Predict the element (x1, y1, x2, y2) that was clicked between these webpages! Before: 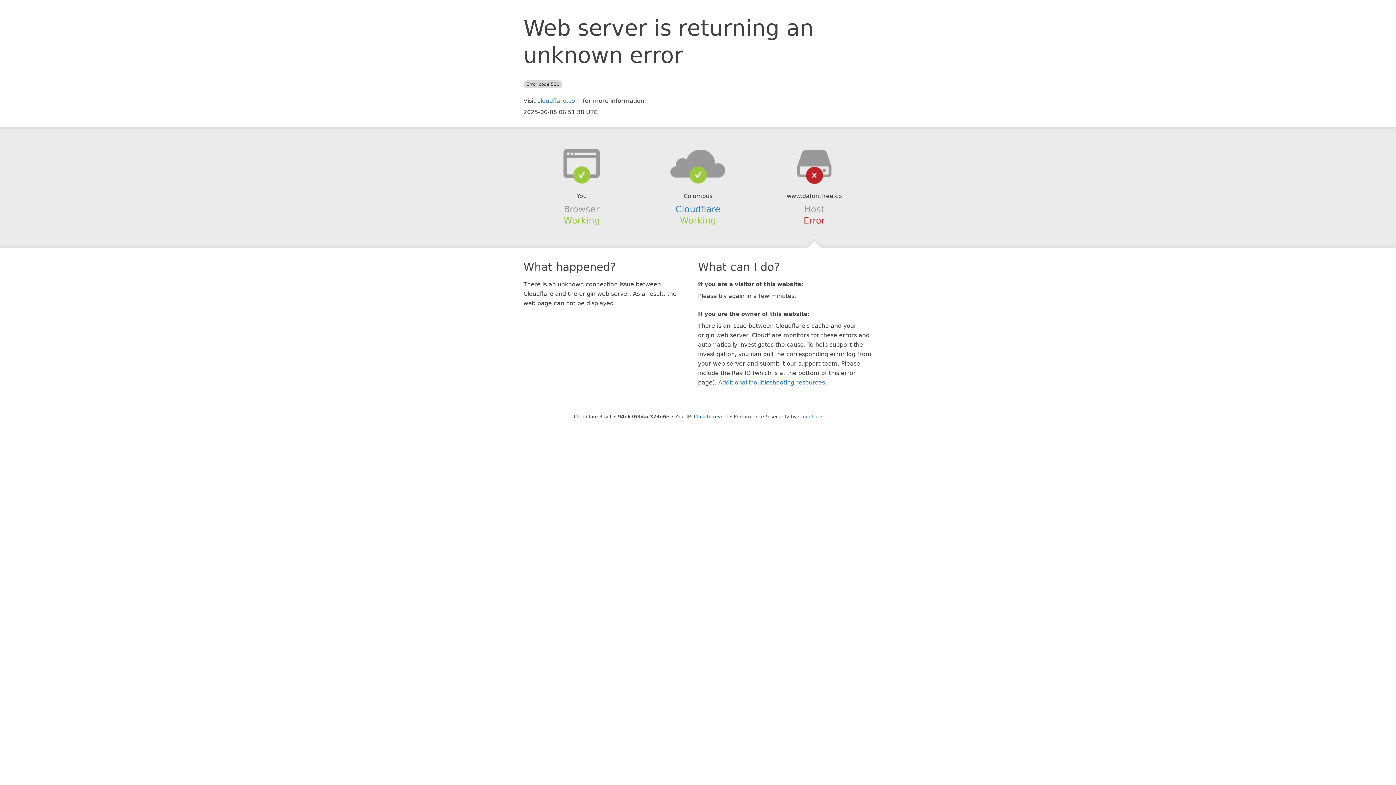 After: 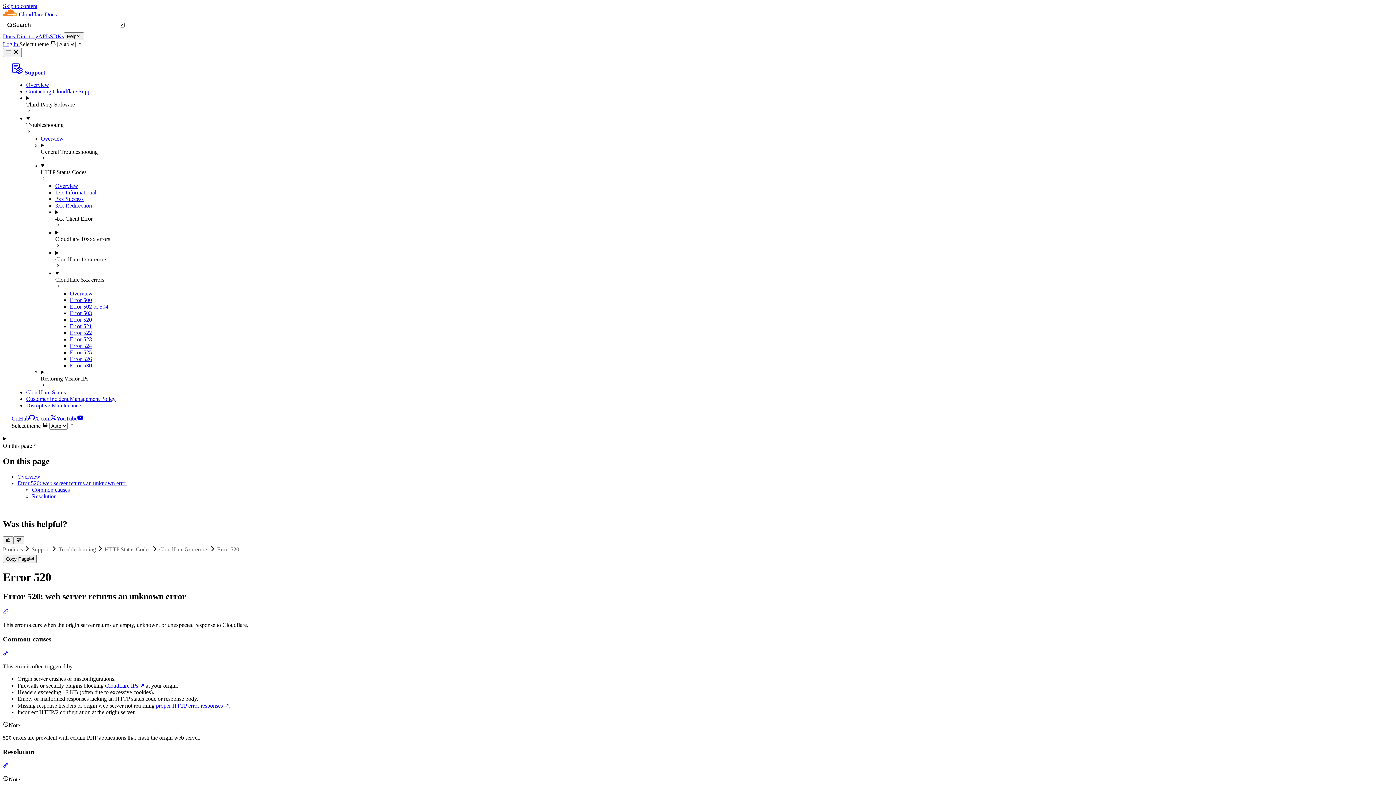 Action: bbox: (718, 379, 825, 386) label: Additional troubleshooting resources